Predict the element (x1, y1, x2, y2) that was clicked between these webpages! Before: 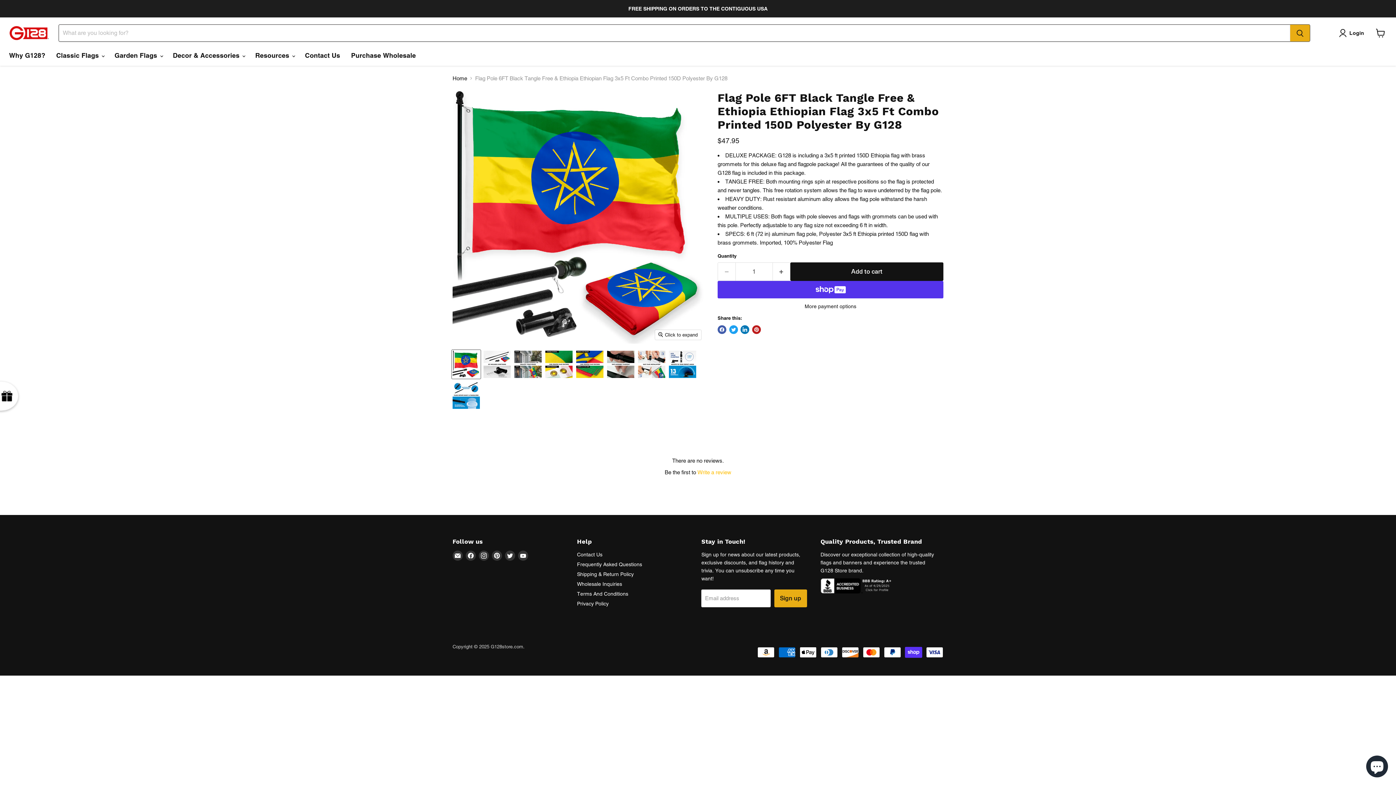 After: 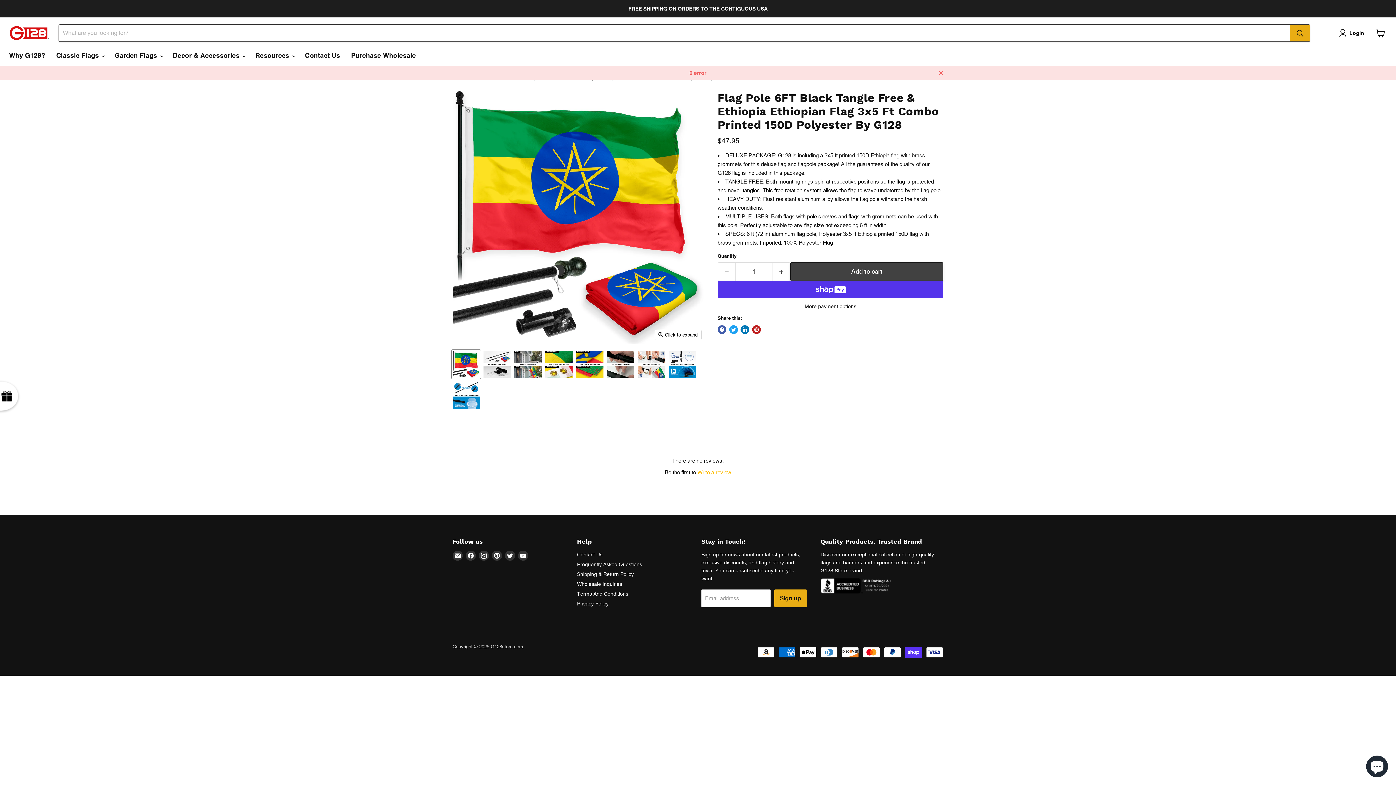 Action: bbox: (790, 262, 943, 281) label: Add to cart